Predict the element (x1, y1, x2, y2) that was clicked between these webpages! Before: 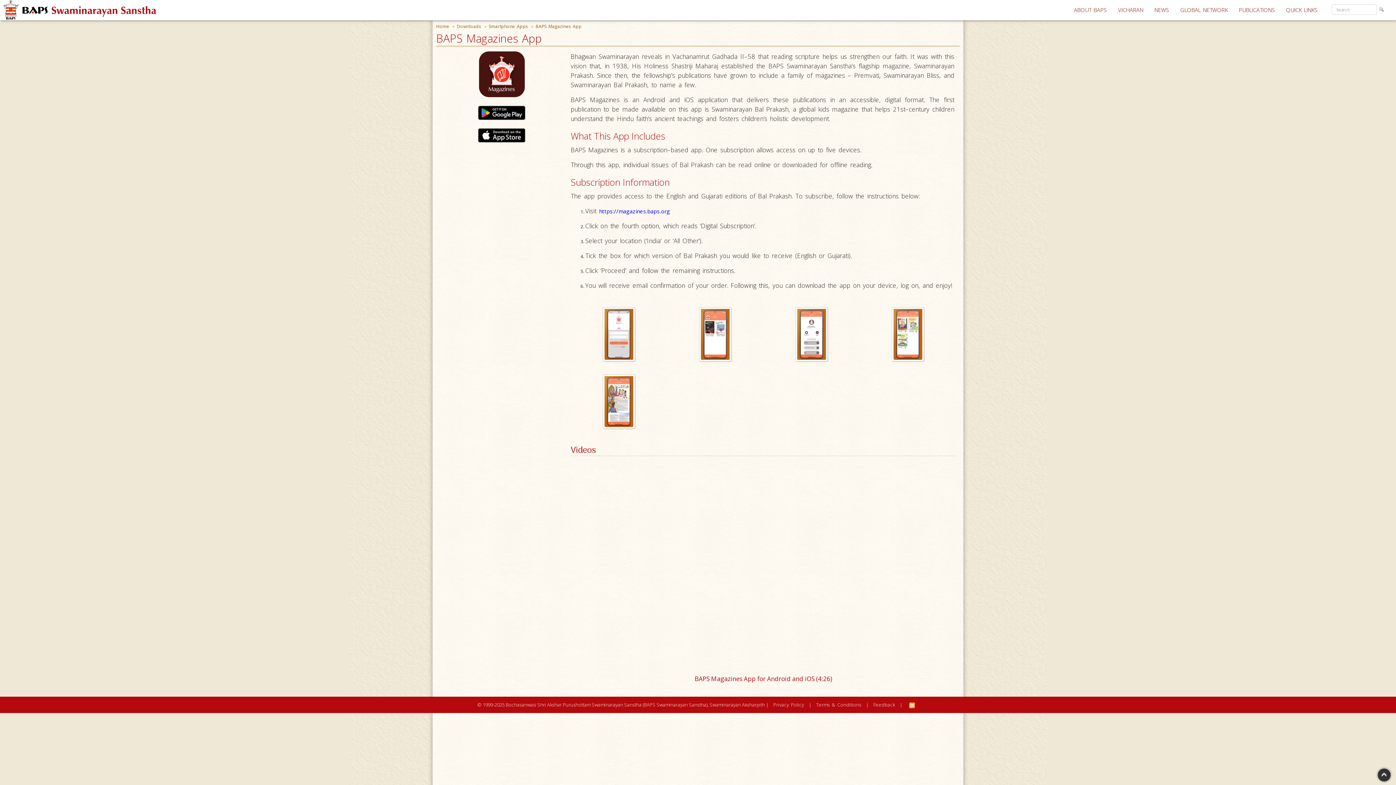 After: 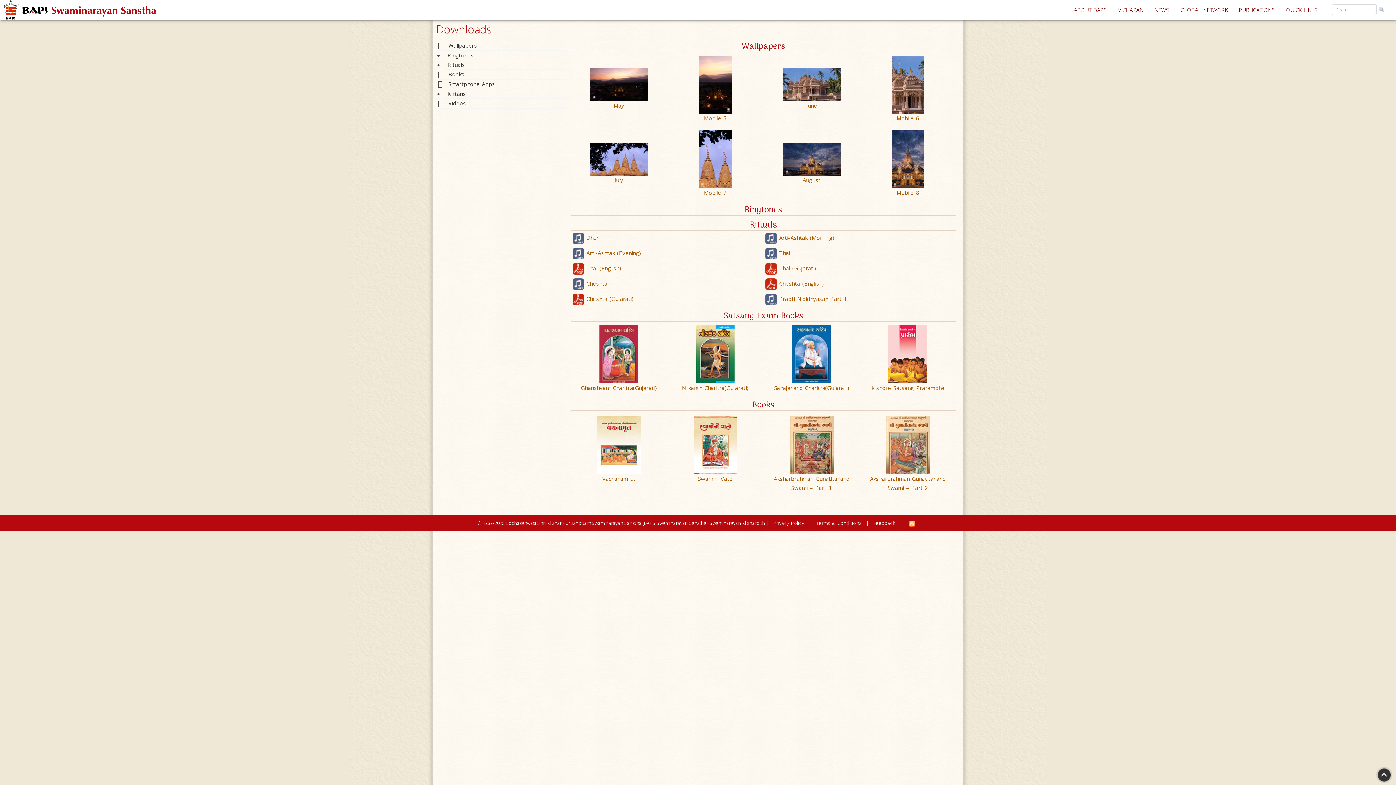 Action: label: Downloads bbox: (457, 23, 482, 29)